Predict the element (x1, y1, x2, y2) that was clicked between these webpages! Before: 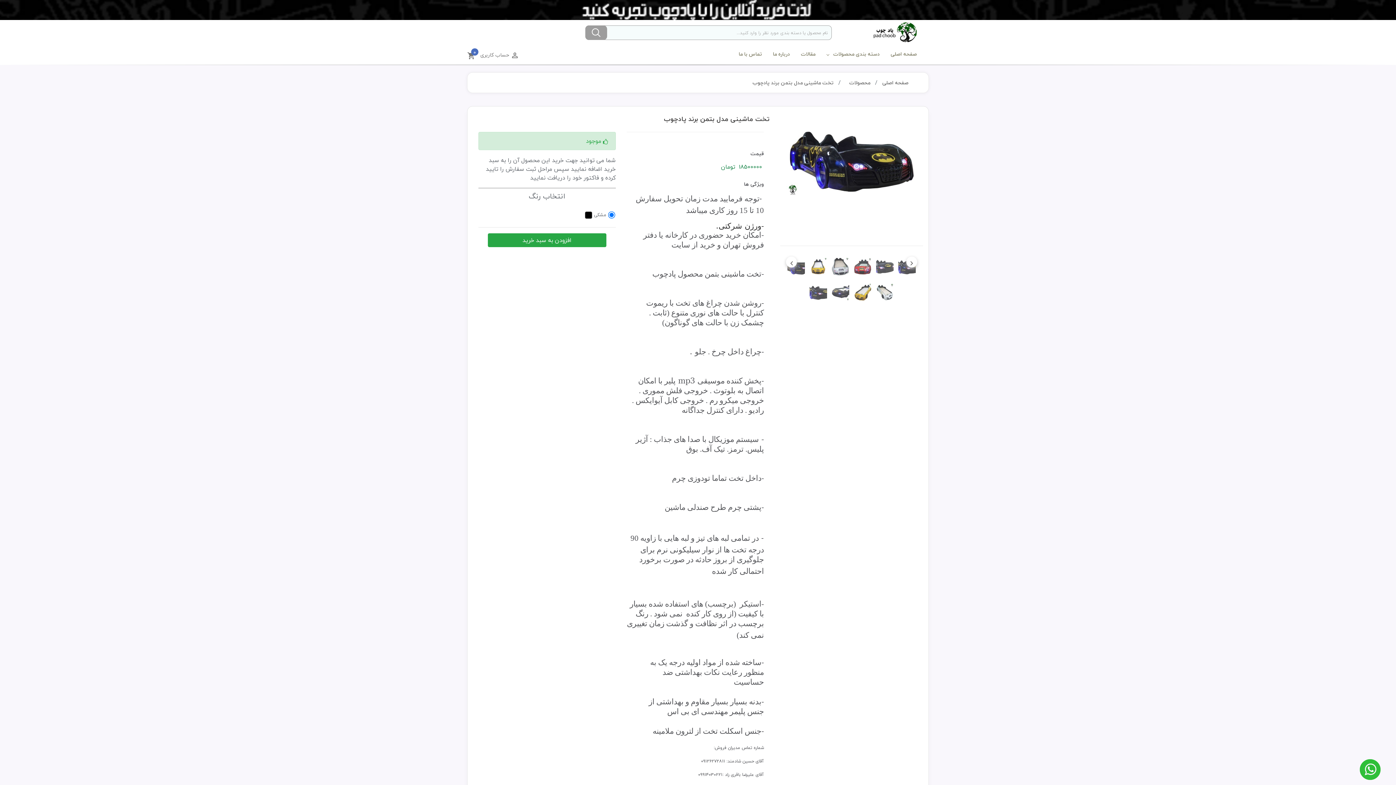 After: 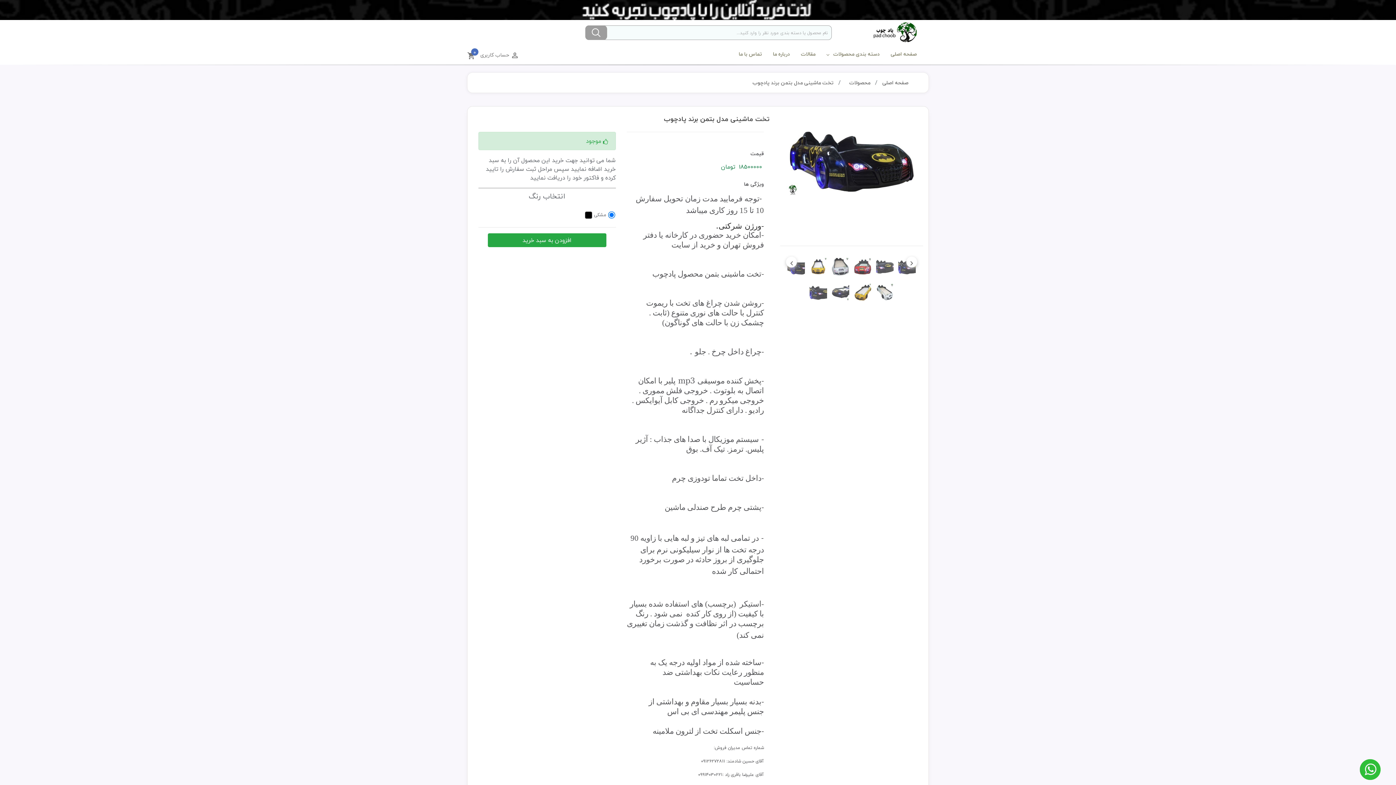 Action: bbox: (1354, 758, 1386, 781)